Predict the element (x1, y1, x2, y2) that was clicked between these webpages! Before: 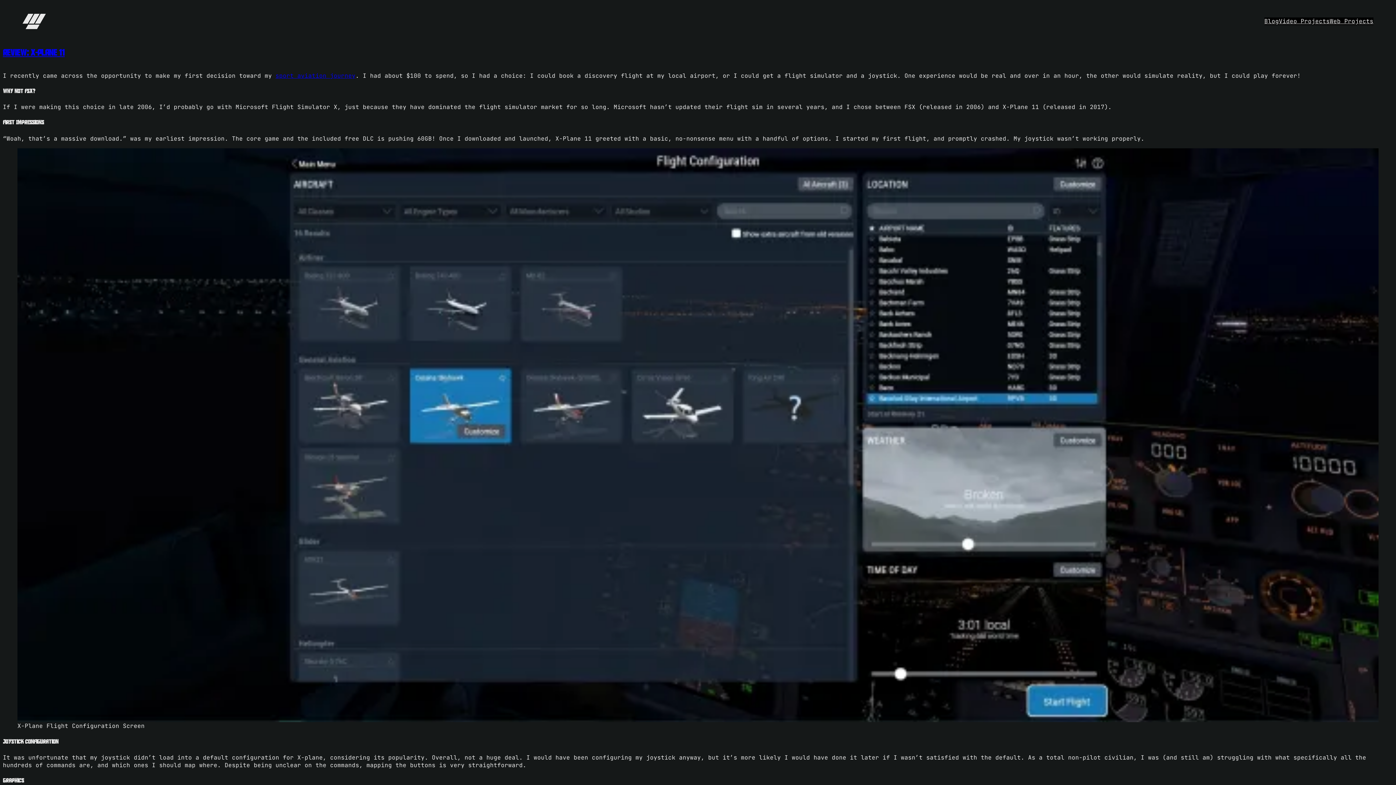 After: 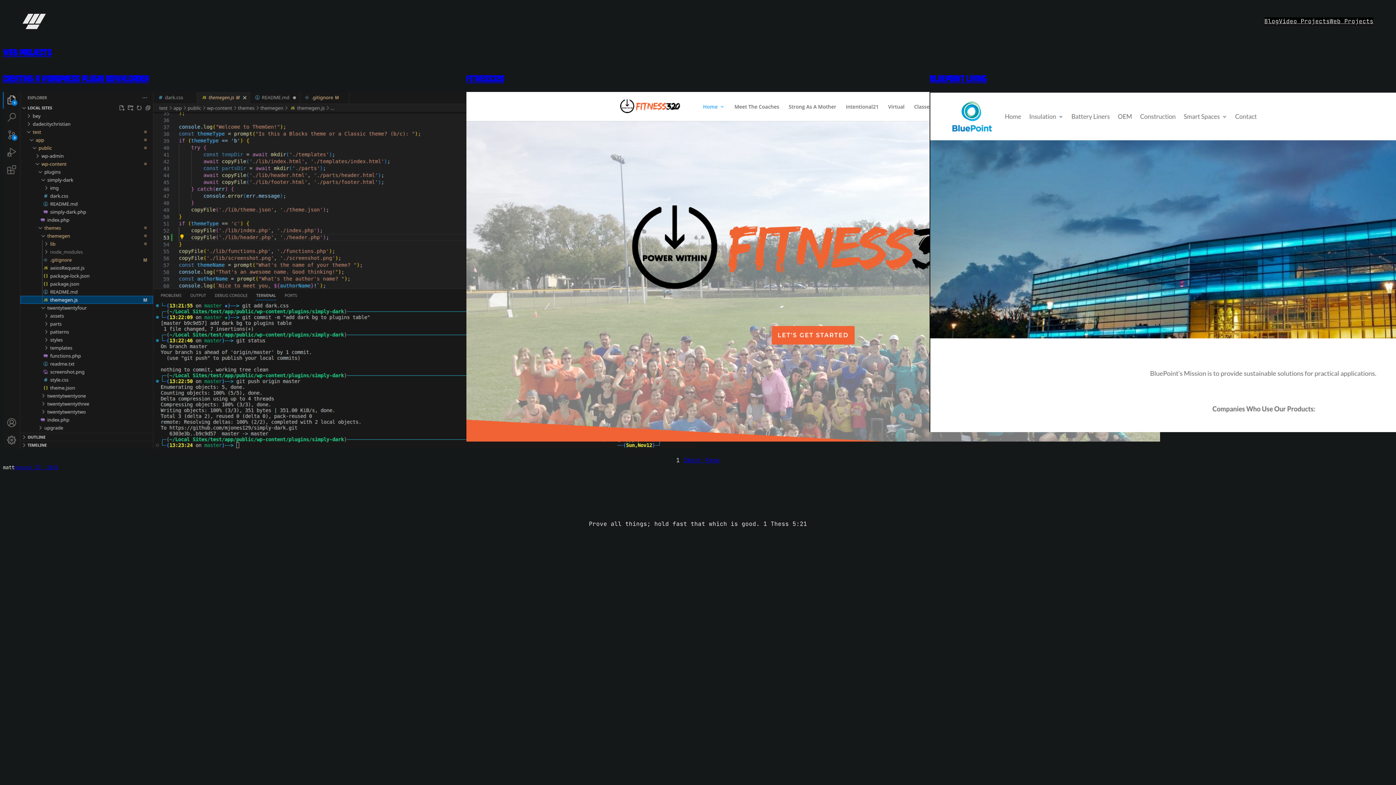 Action: label: Web Projects bbox: (1330, 17, 1373, 25)